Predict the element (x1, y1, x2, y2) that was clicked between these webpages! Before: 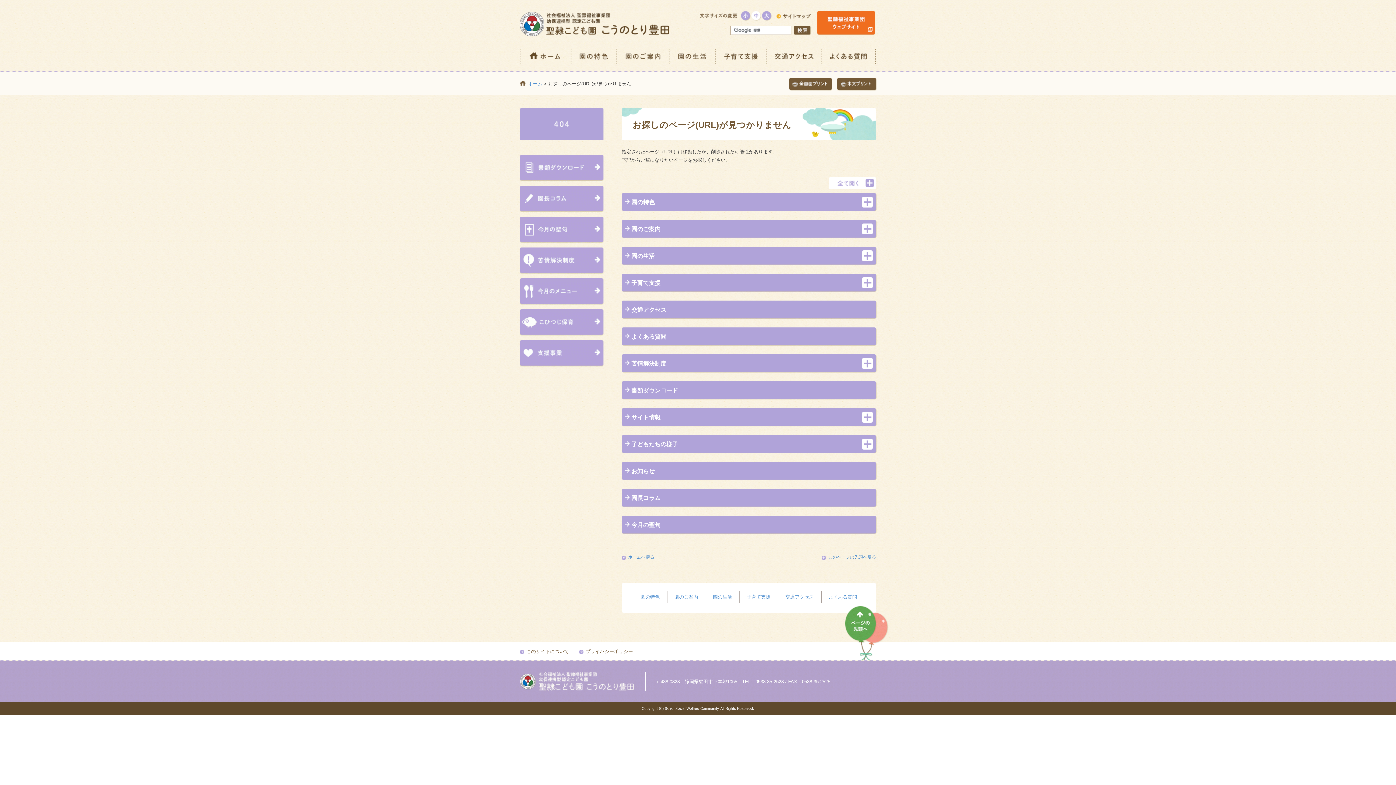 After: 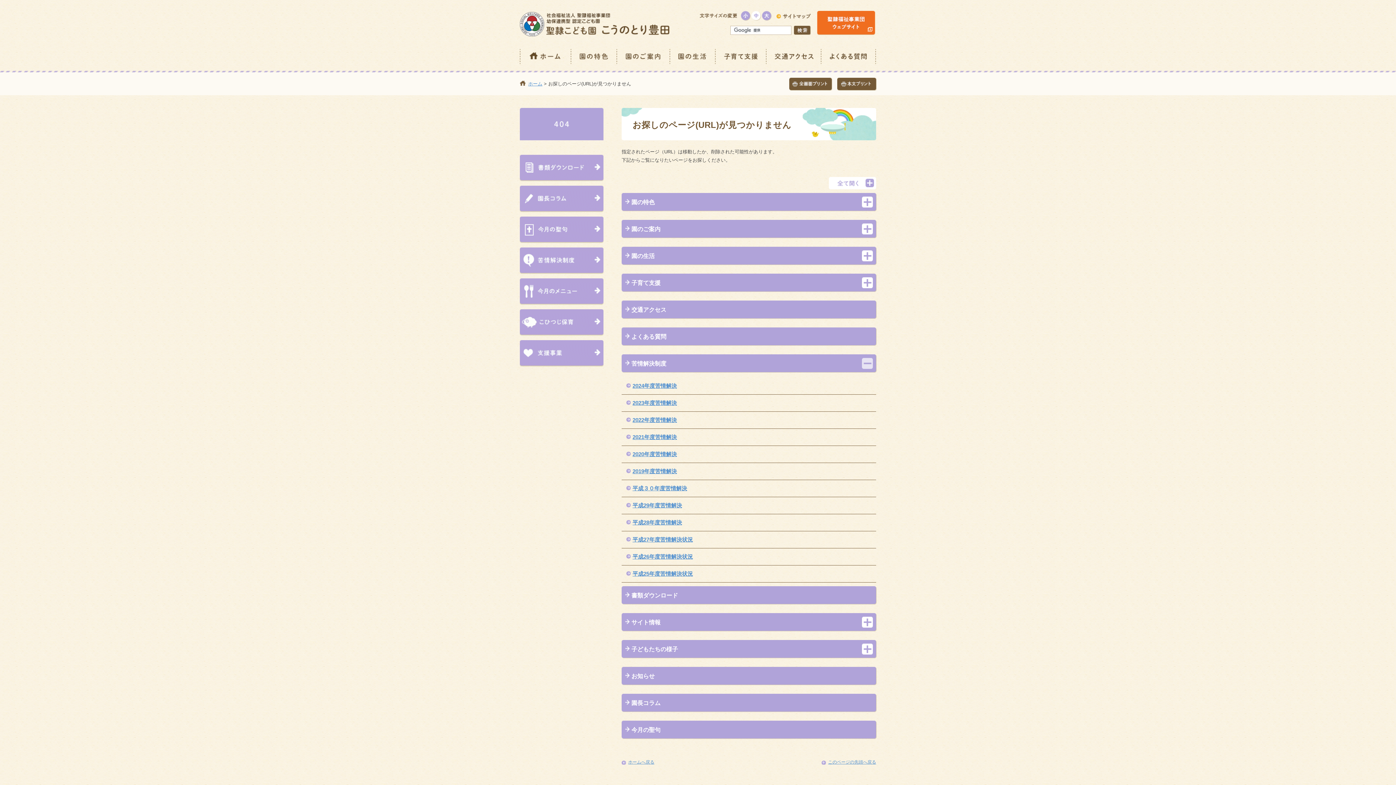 Action: bbox: (862, 358, 873, 369) label: 開く